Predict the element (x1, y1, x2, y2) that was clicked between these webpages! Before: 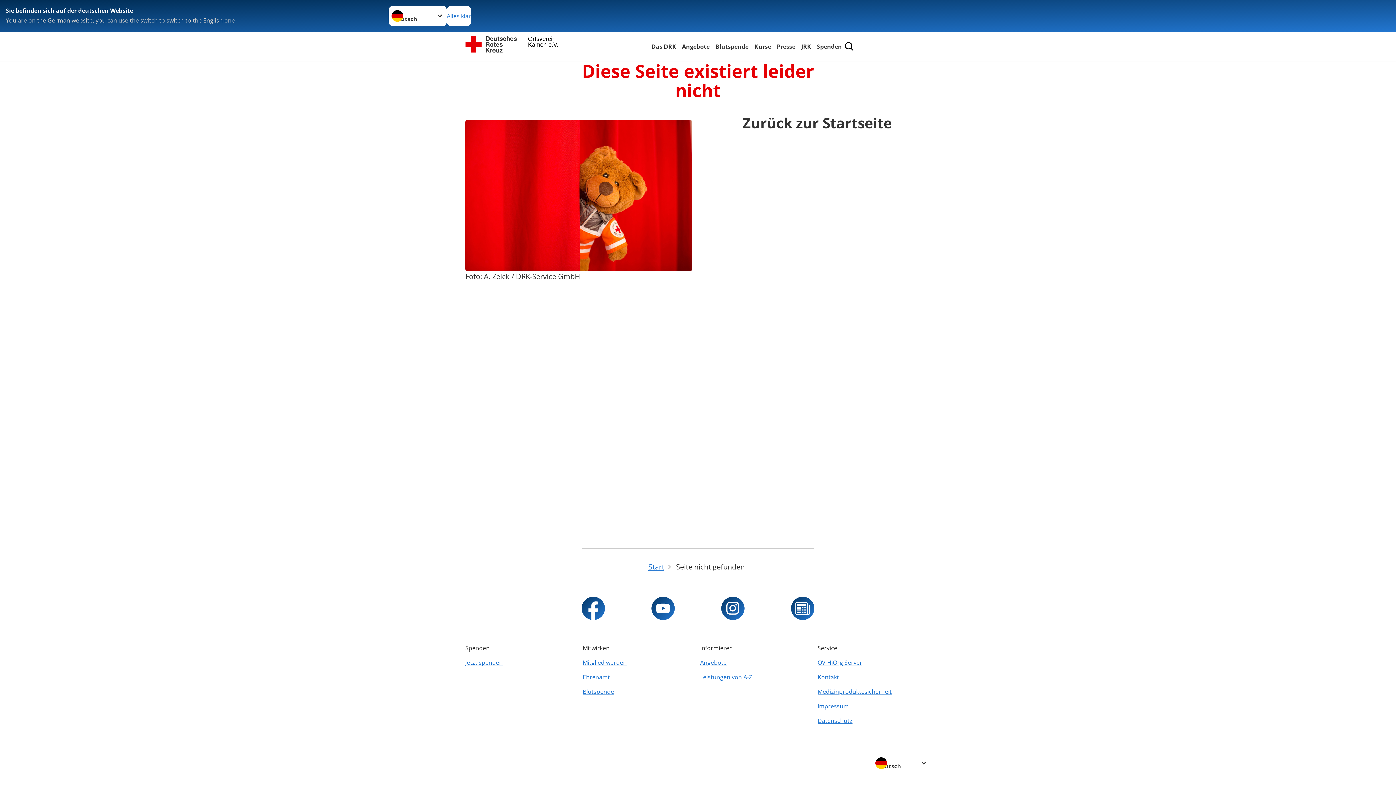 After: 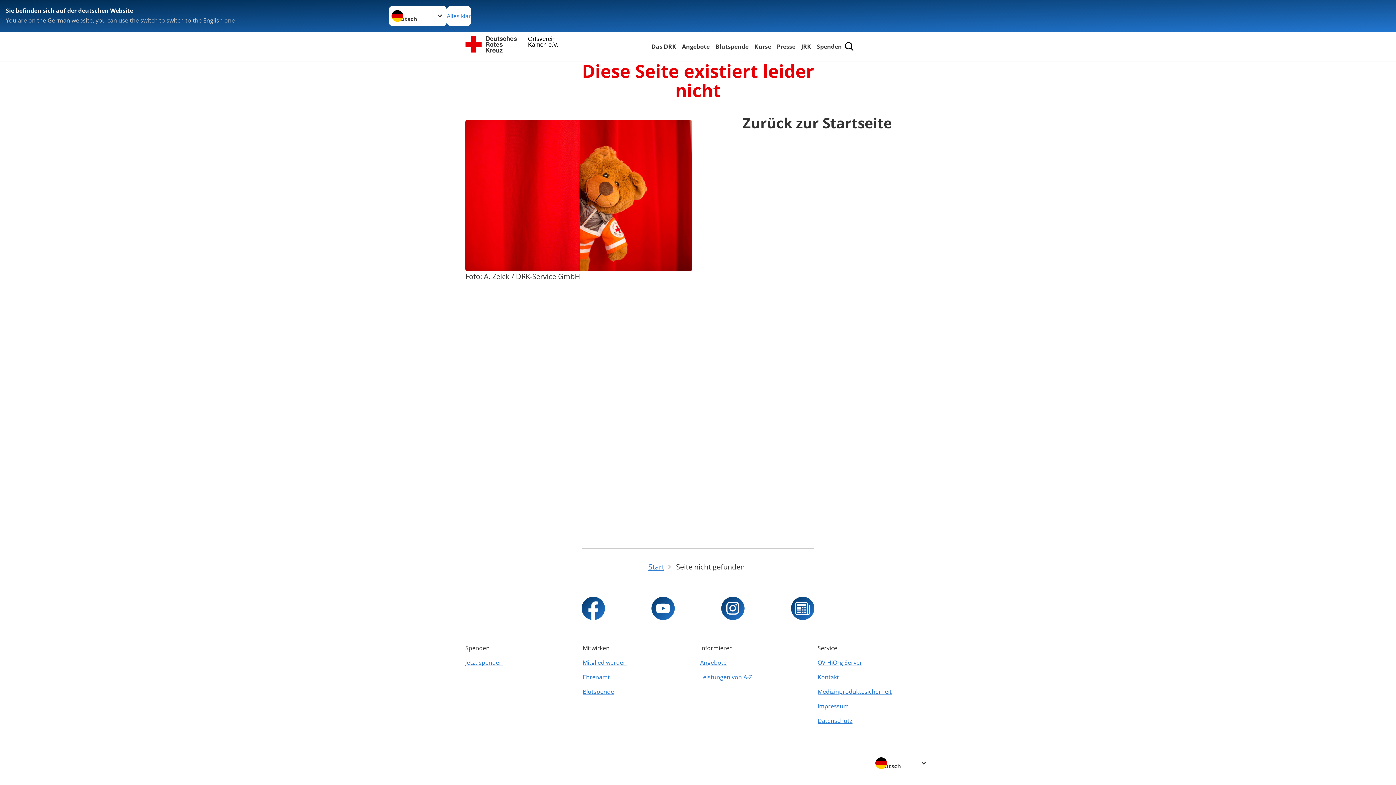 Action: label: Ehrenamt bbox: (582, 670, 696, 684)